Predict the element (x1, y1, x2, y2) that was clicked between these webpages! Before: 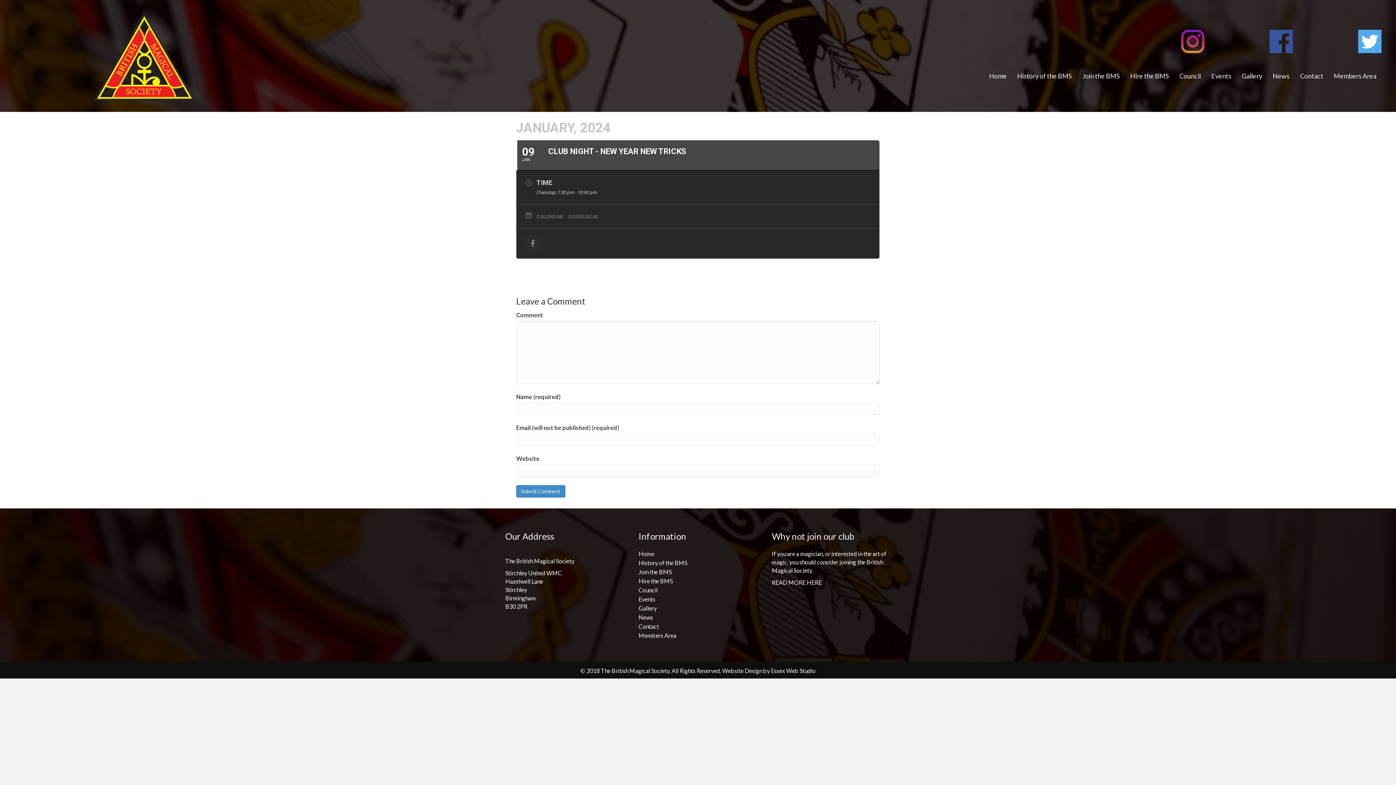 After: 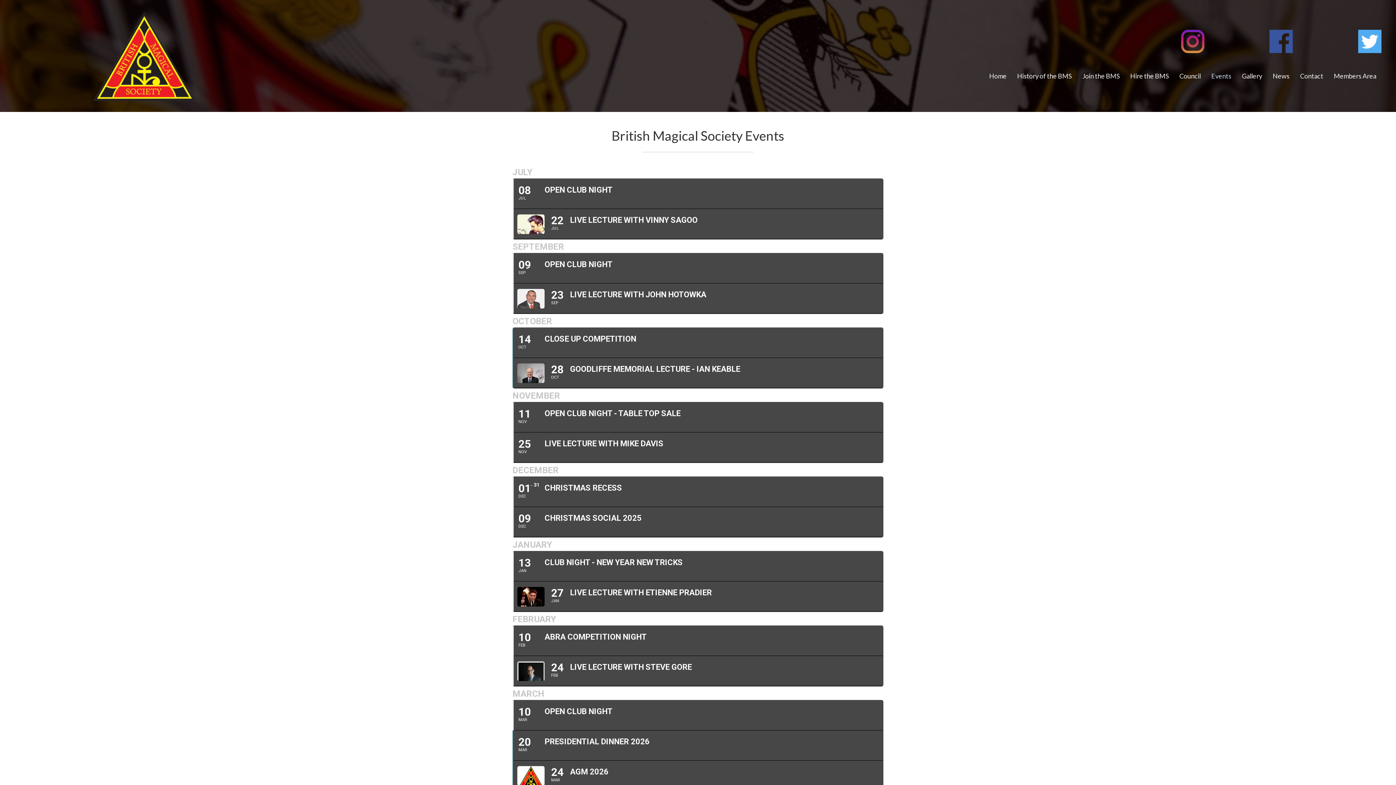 Action: label: Events bbox: (1206, 67, 1236, 84)